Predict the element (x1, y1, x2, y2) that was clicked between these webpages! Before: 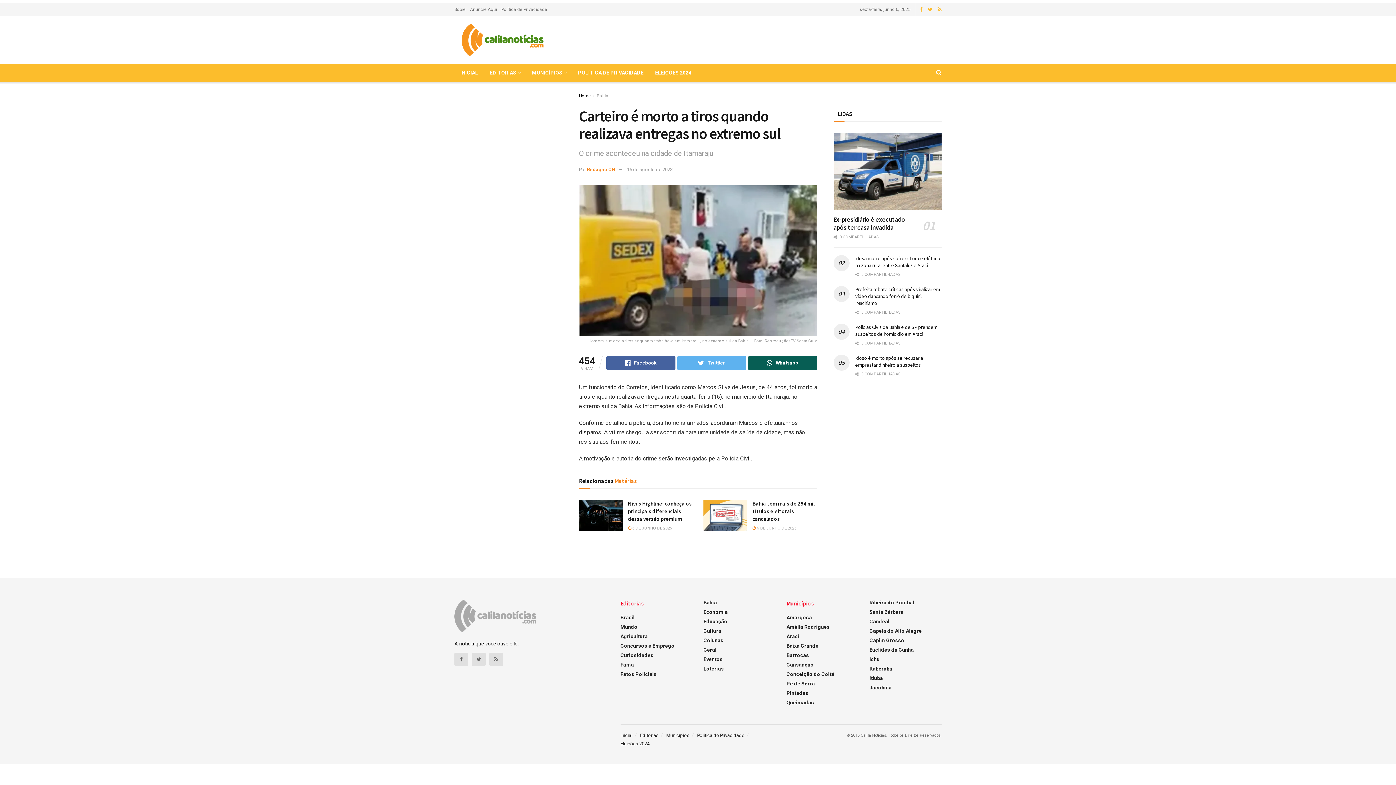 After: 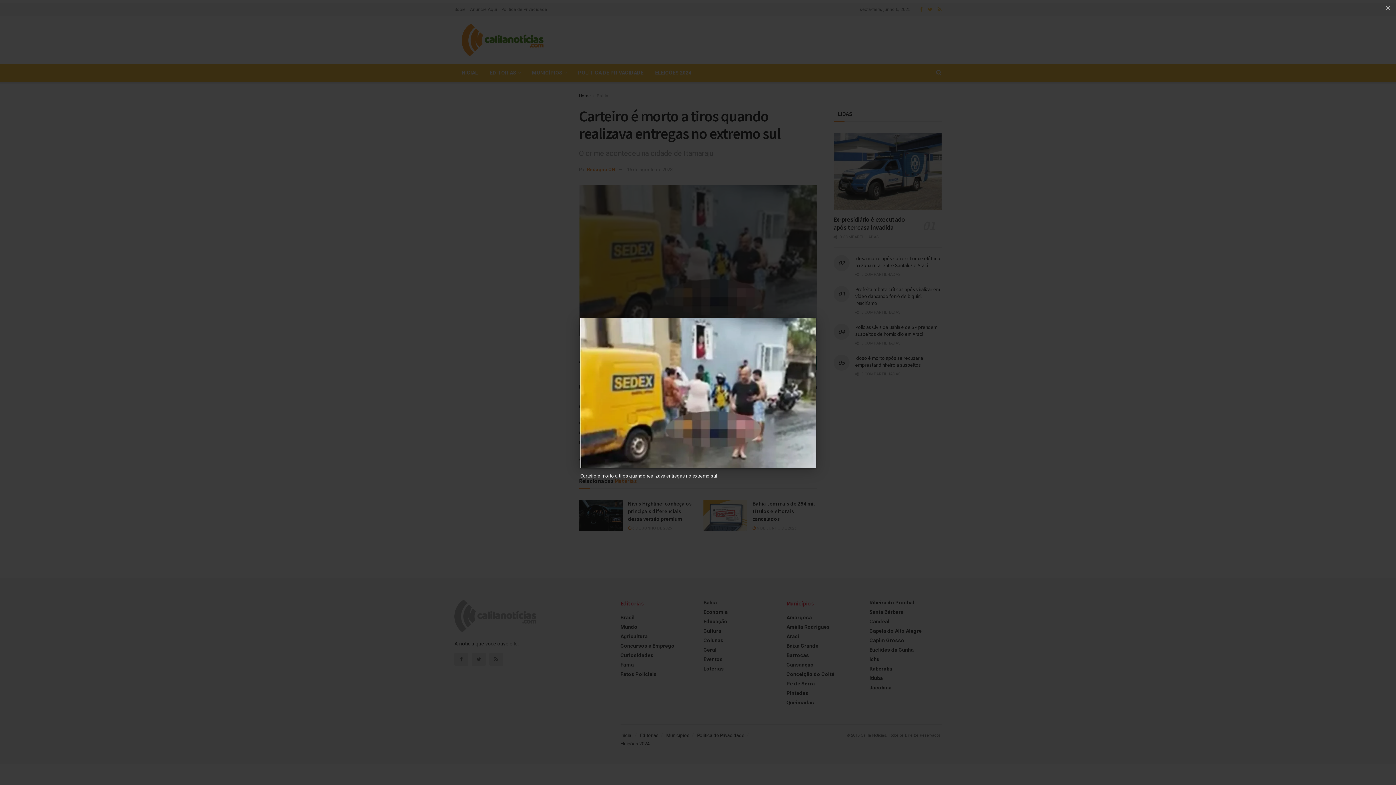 Action: label: Homem é morto a tiros enquanto trabalhava em Itamaraju, no extremo sul da Bahia — Foto: Reprodução/TV Santa Cruz bbox: (579, 184, 817, 345)